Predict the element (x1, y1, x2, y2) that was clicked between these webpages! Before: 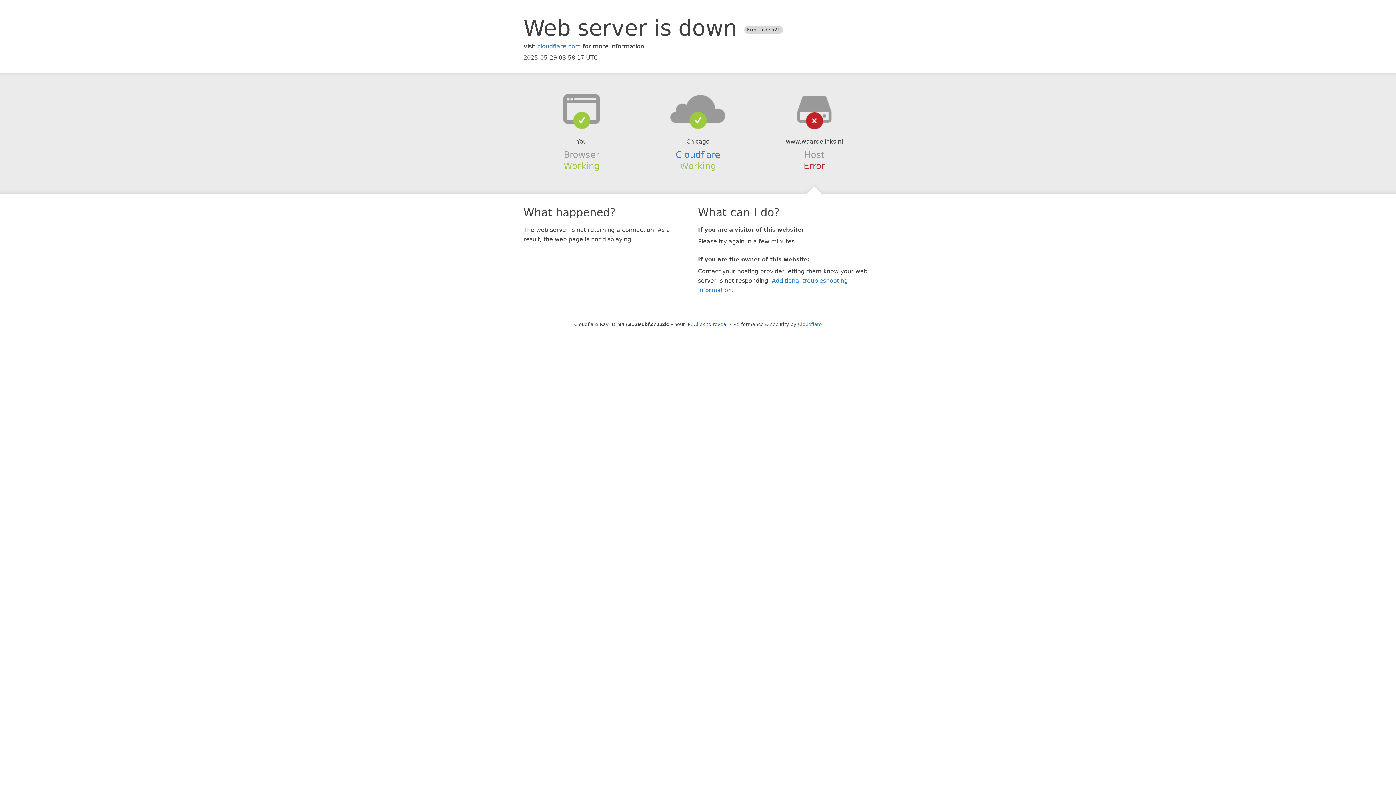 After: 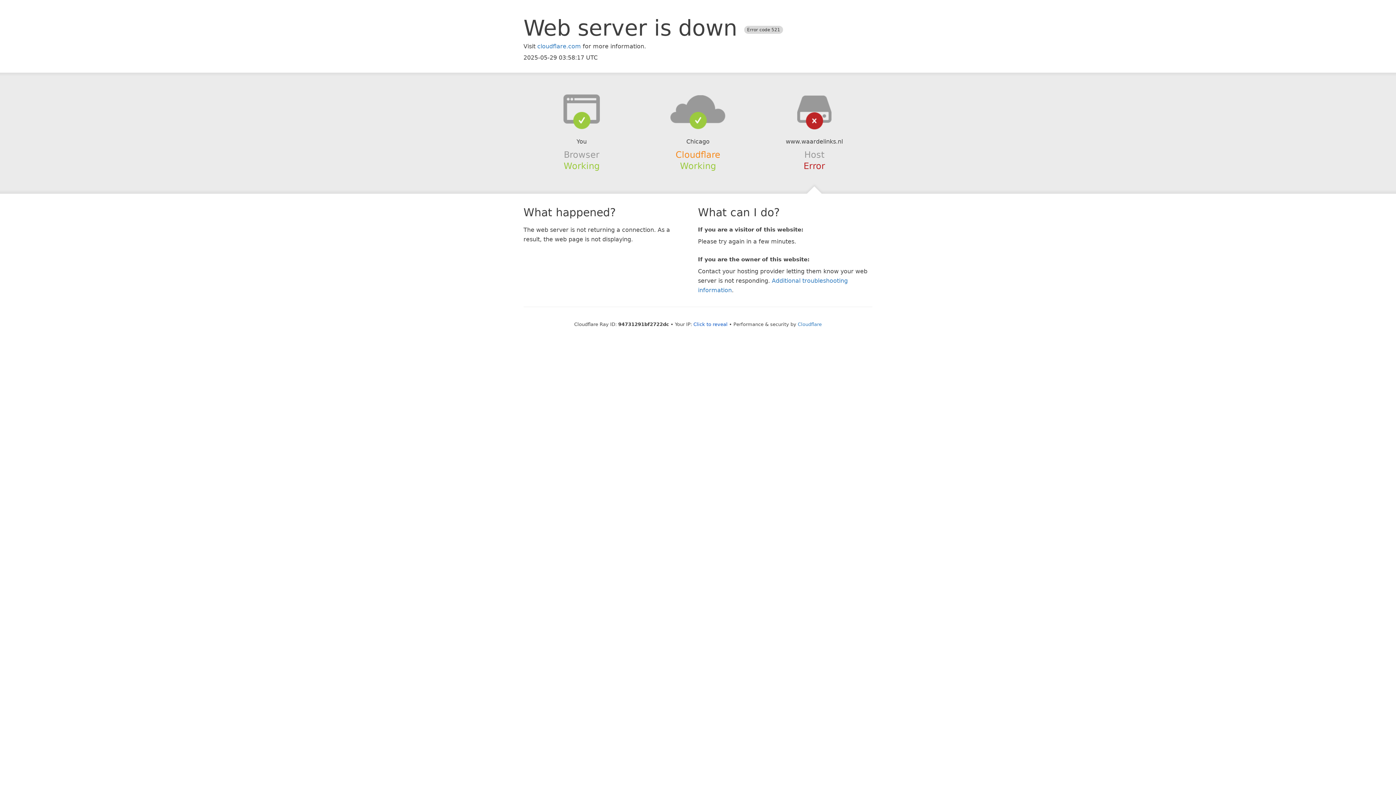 Action: label: Cloudflare bbox: (675, 149, 720, 159)